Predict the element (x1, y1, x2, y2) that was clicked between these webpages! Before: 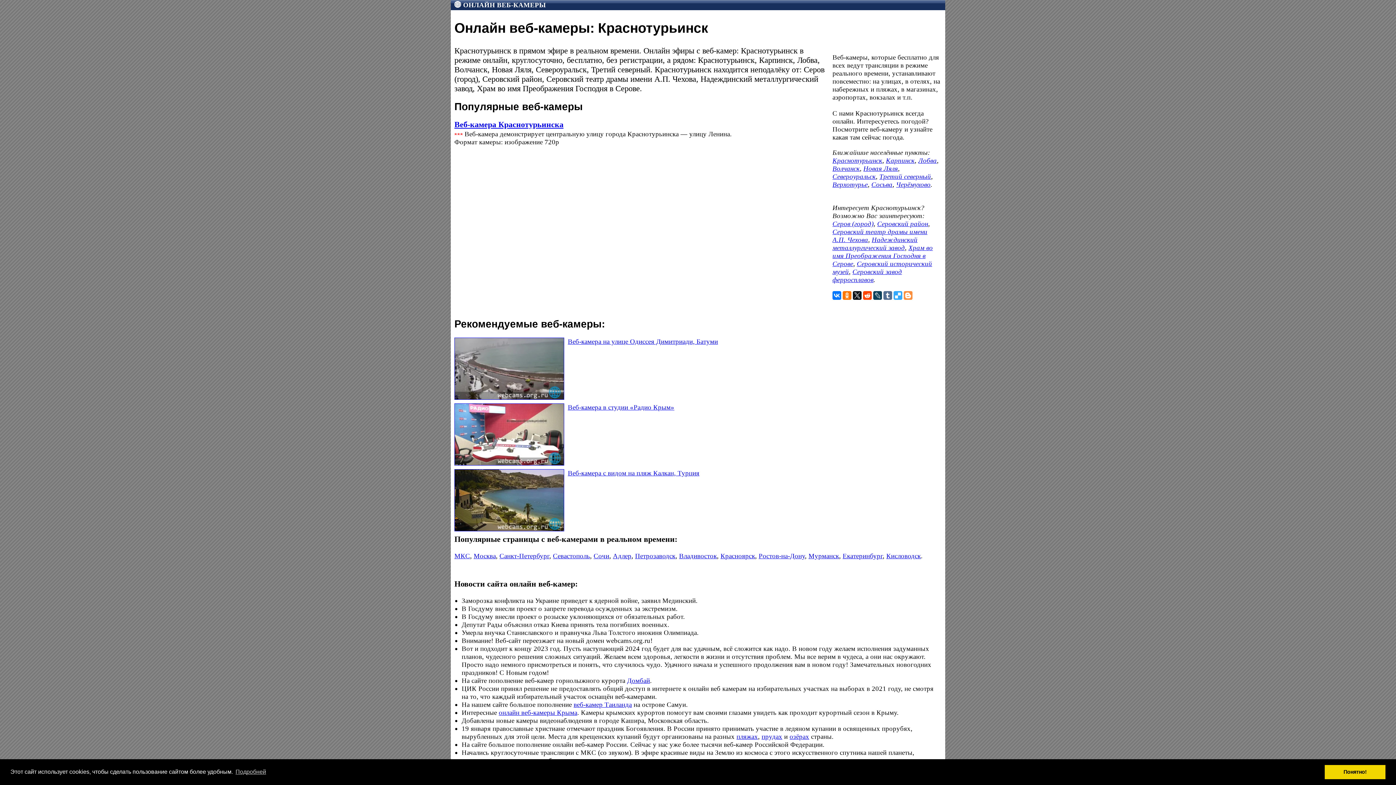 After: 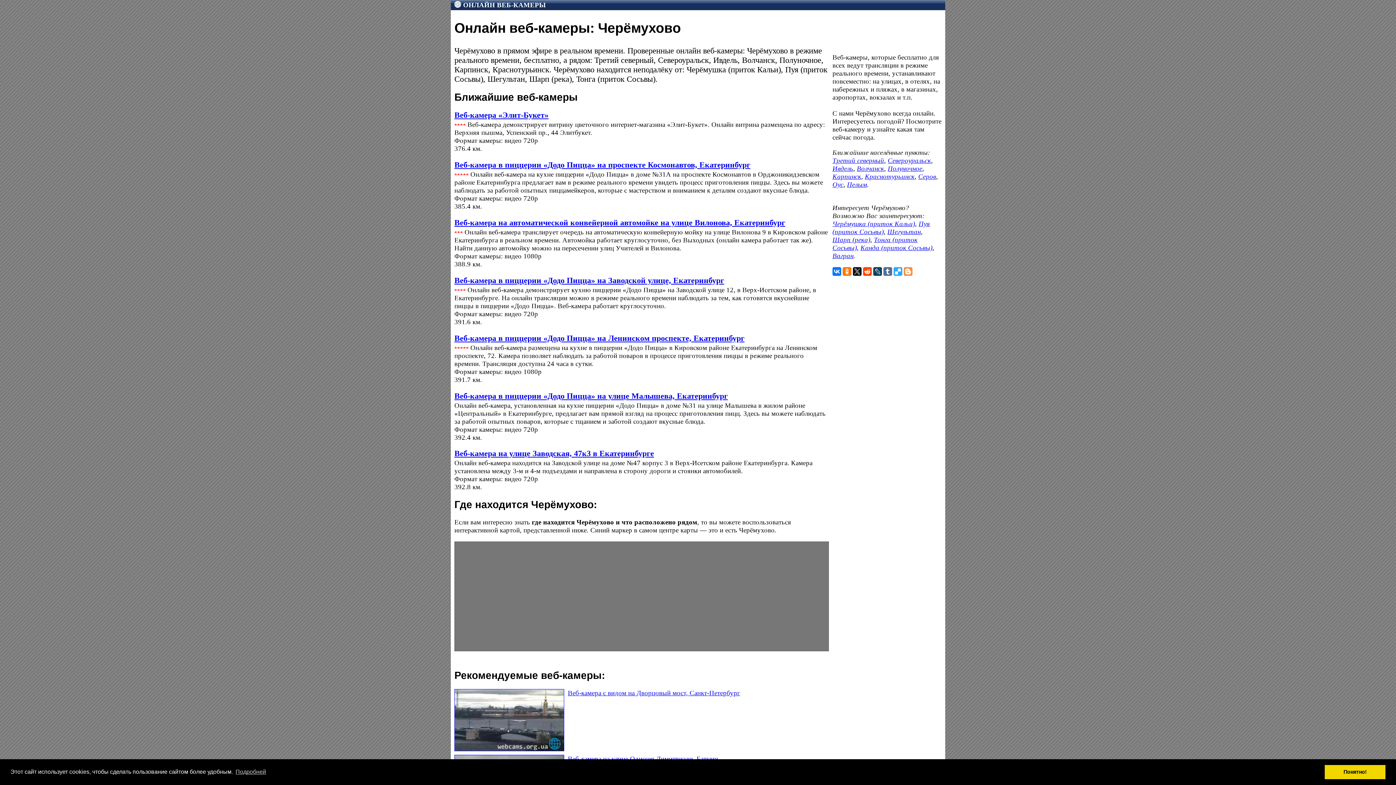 Action: label: Черёмухово bbox: (896, 180, 930, 188)